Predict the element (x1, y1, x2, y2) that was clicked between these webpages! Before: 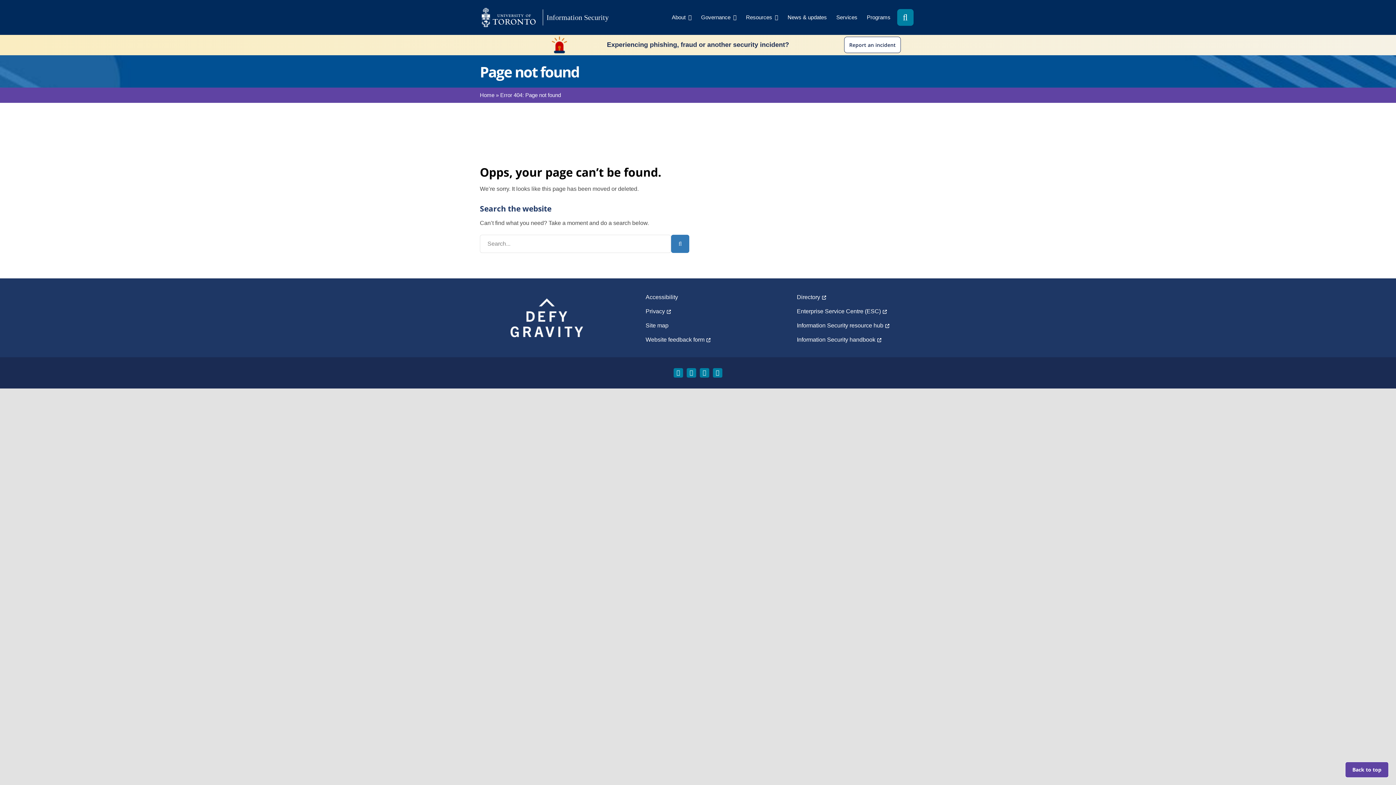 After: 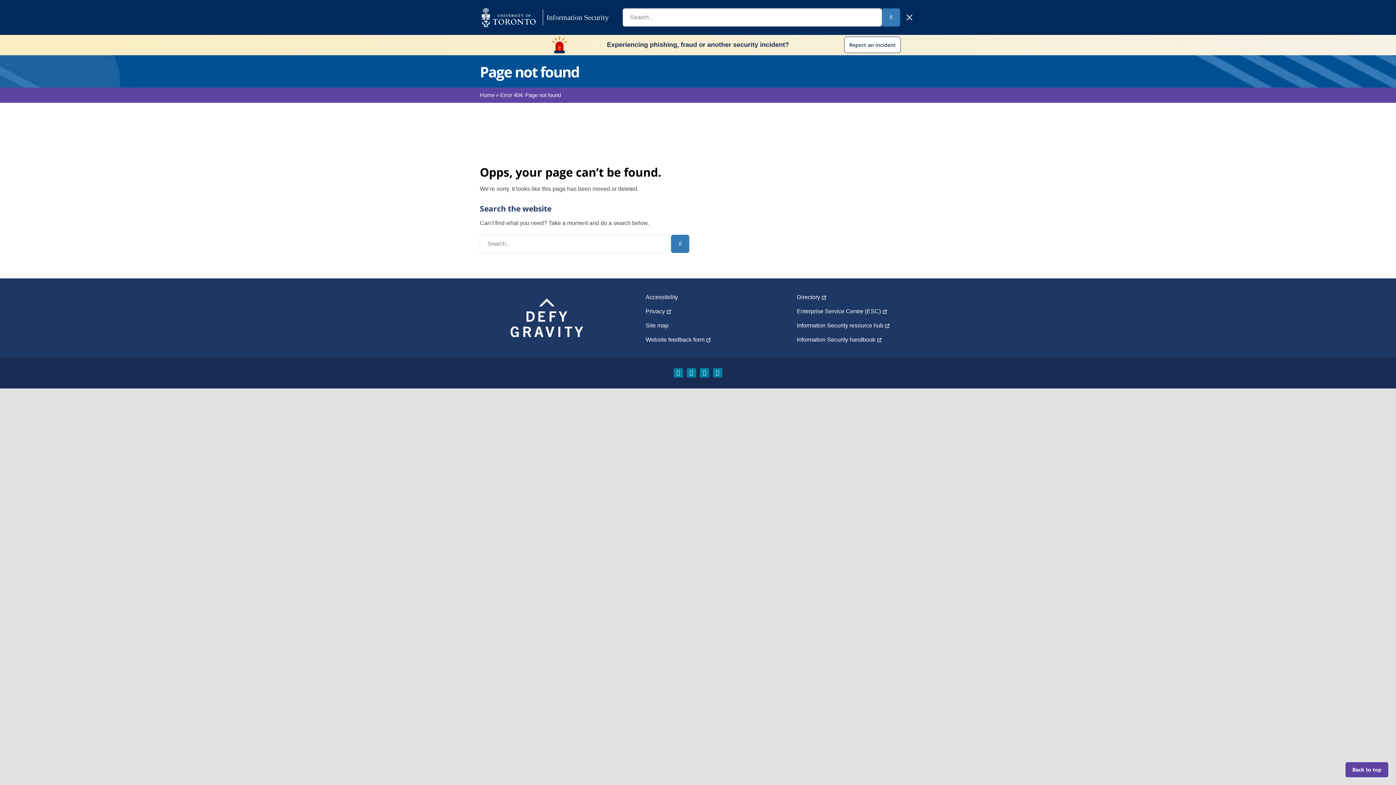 Action: bbox: (900, 9, 910, 25) label: Search